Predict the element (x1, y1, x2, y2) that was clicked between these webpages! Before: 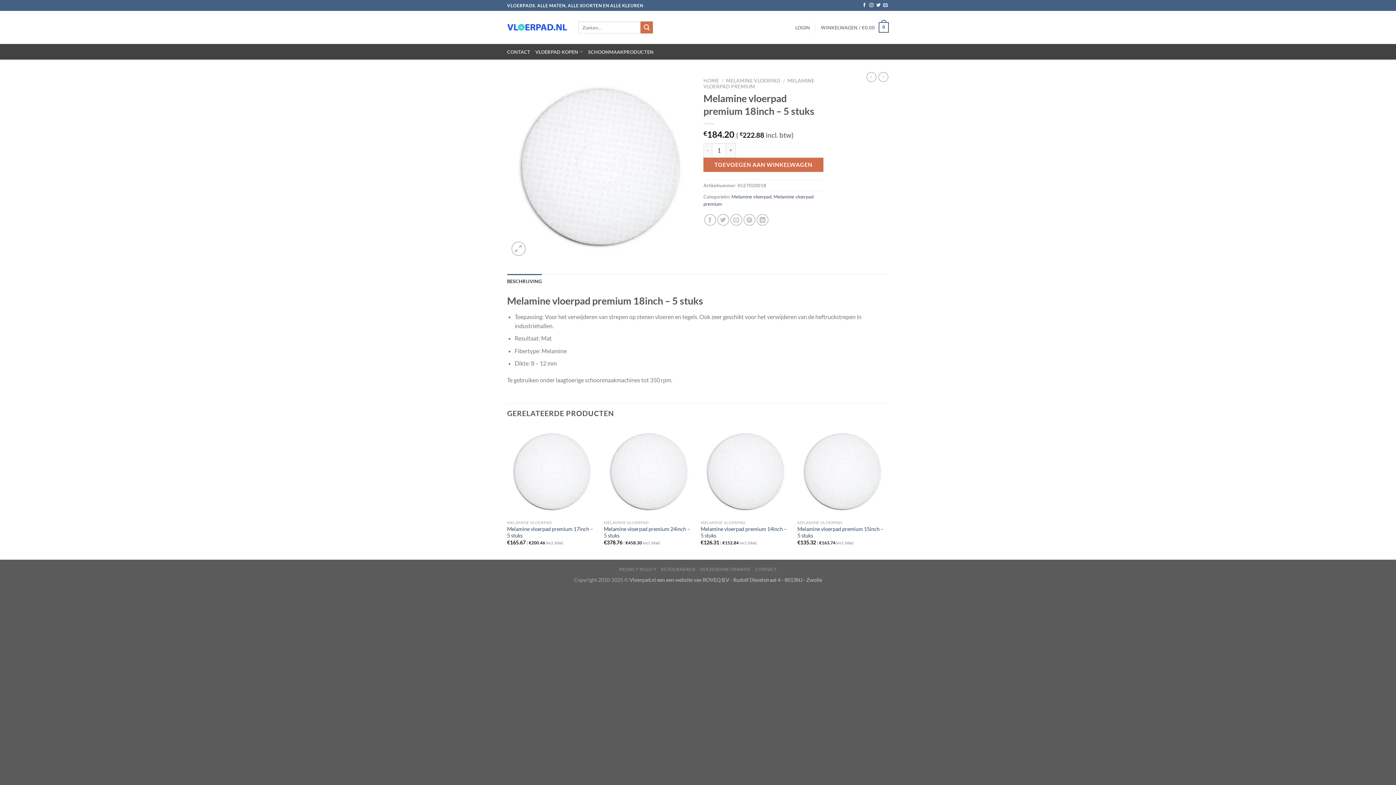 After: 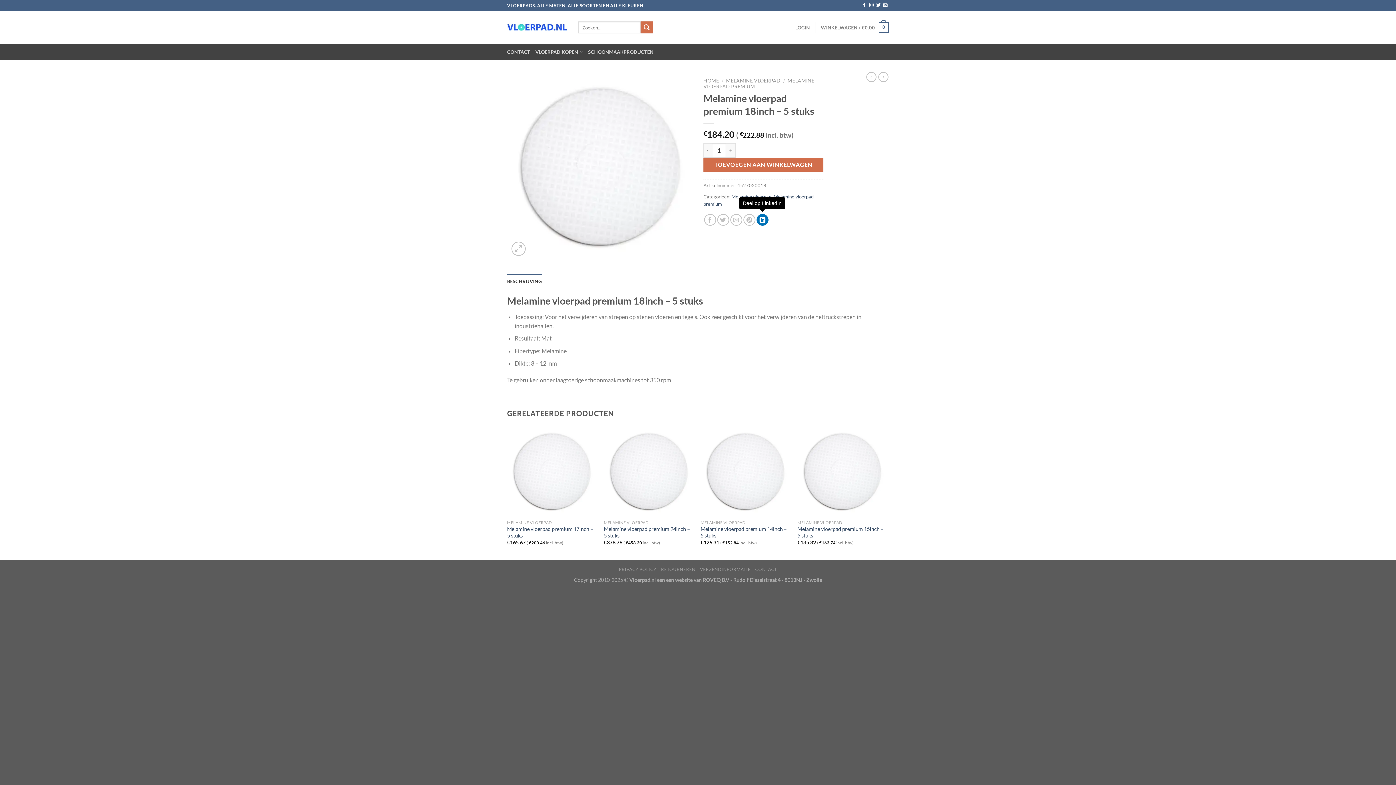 Action: bbox: (756, 214, 768, 225) label: Deel op LinkedIn